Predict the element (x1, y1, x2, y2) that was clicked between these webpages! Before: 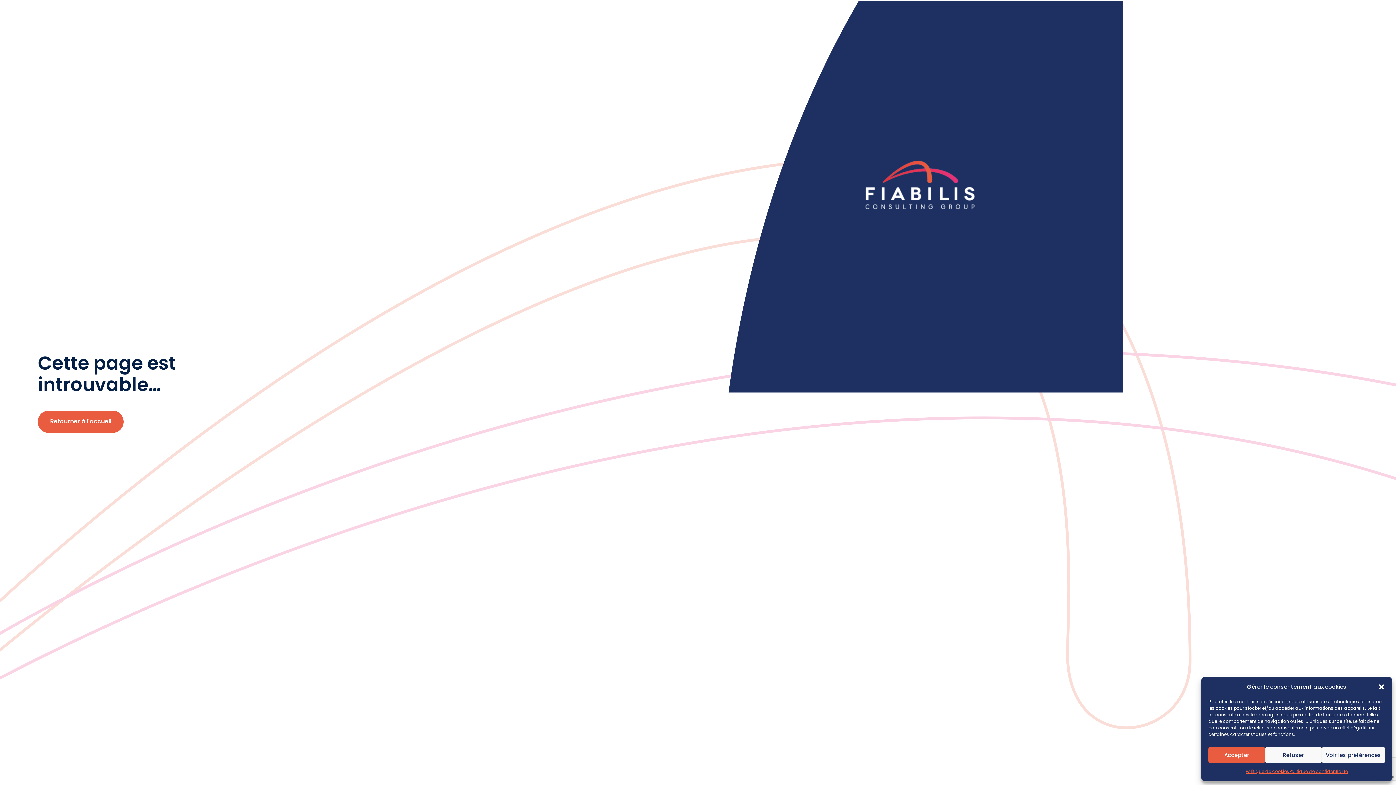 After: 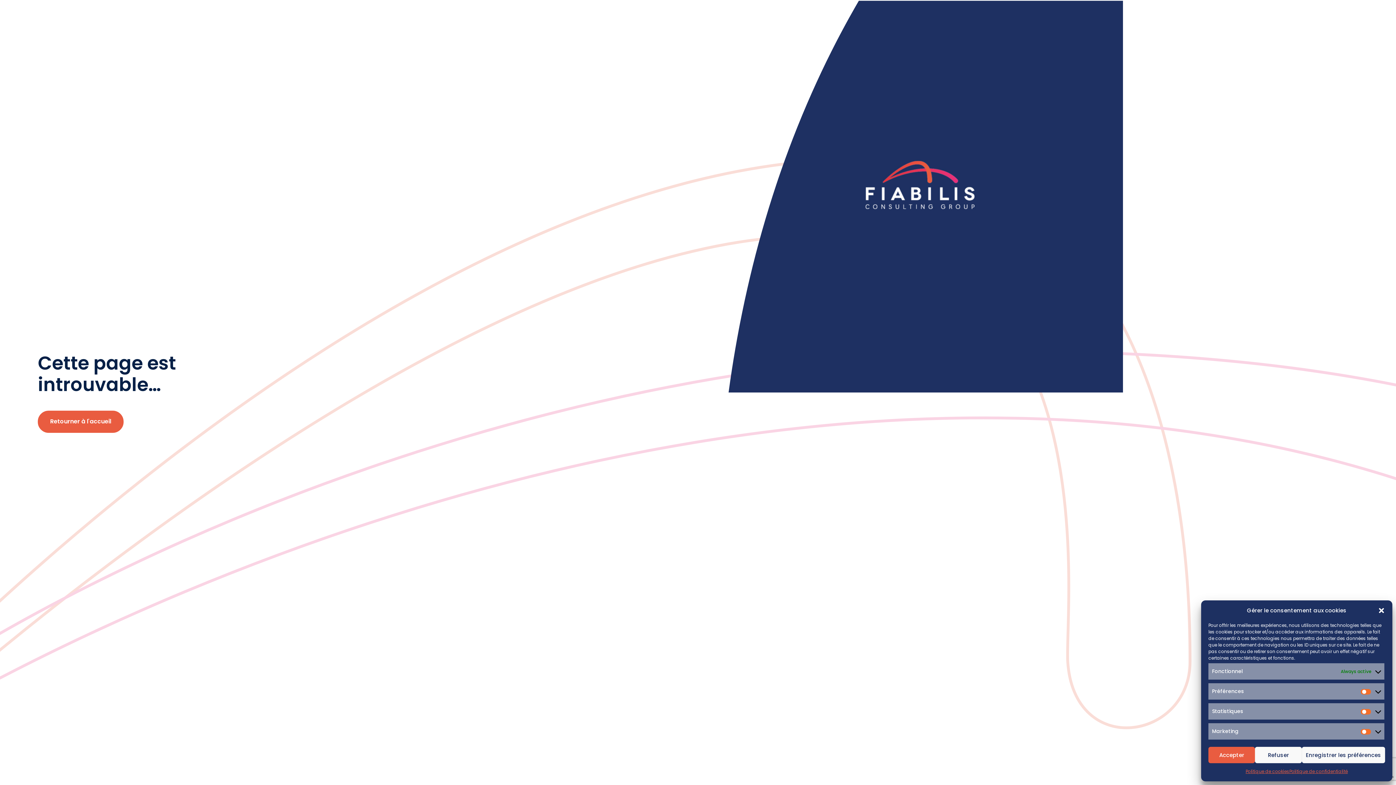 Action: label: Voir les préférences bbox: (1322, 747, 1385, 763)